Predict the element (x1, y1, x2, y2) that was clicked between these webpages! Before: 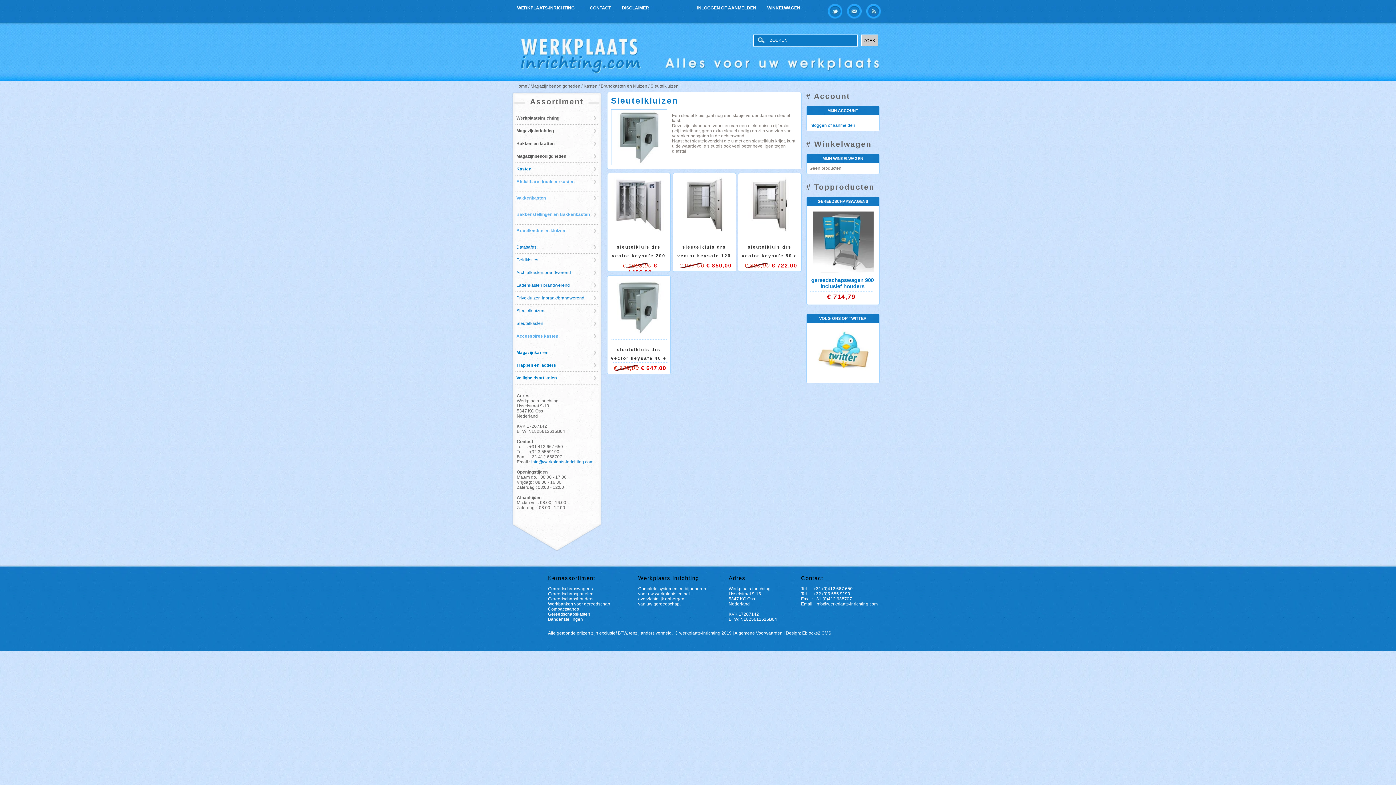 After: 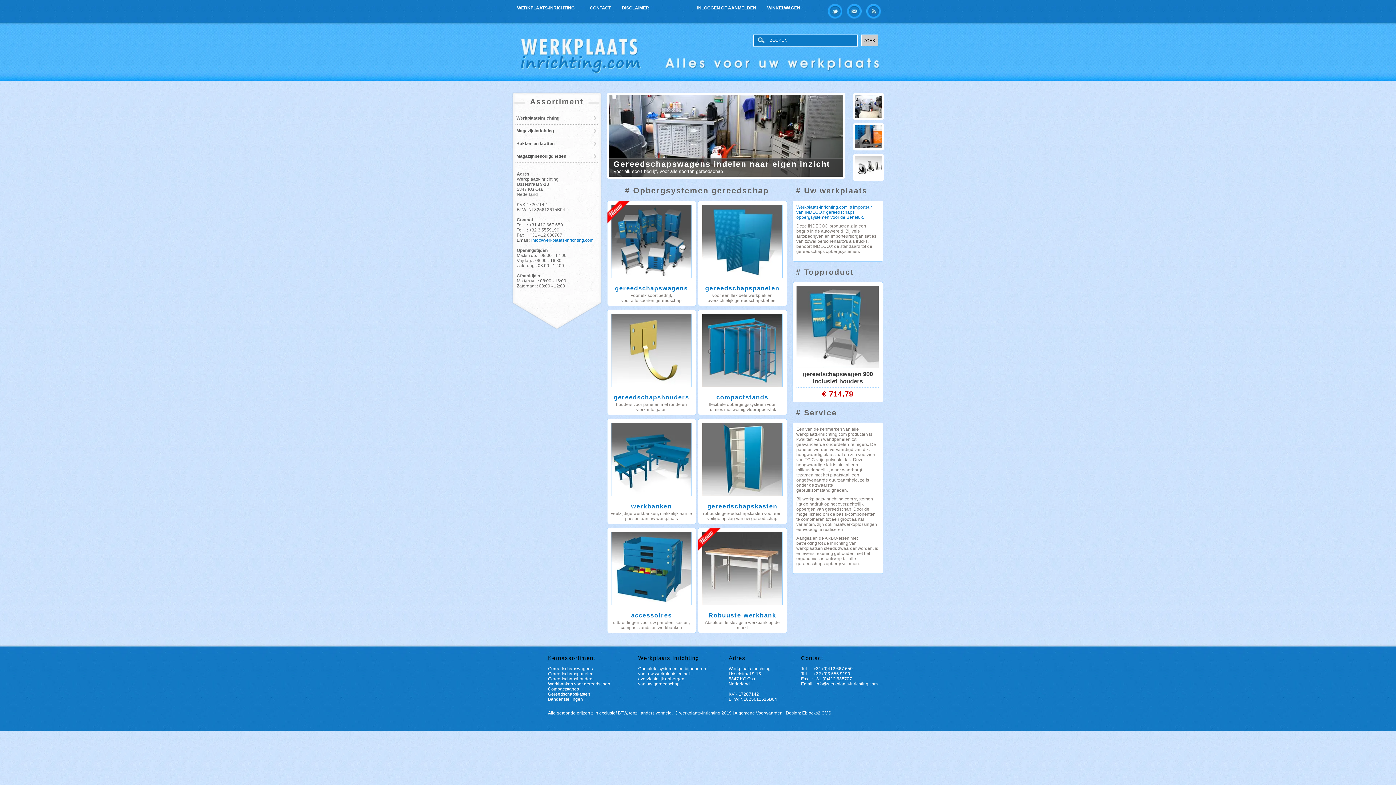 Action: bbox: (548, 586, 592, 591) label: Gereedschapswagens